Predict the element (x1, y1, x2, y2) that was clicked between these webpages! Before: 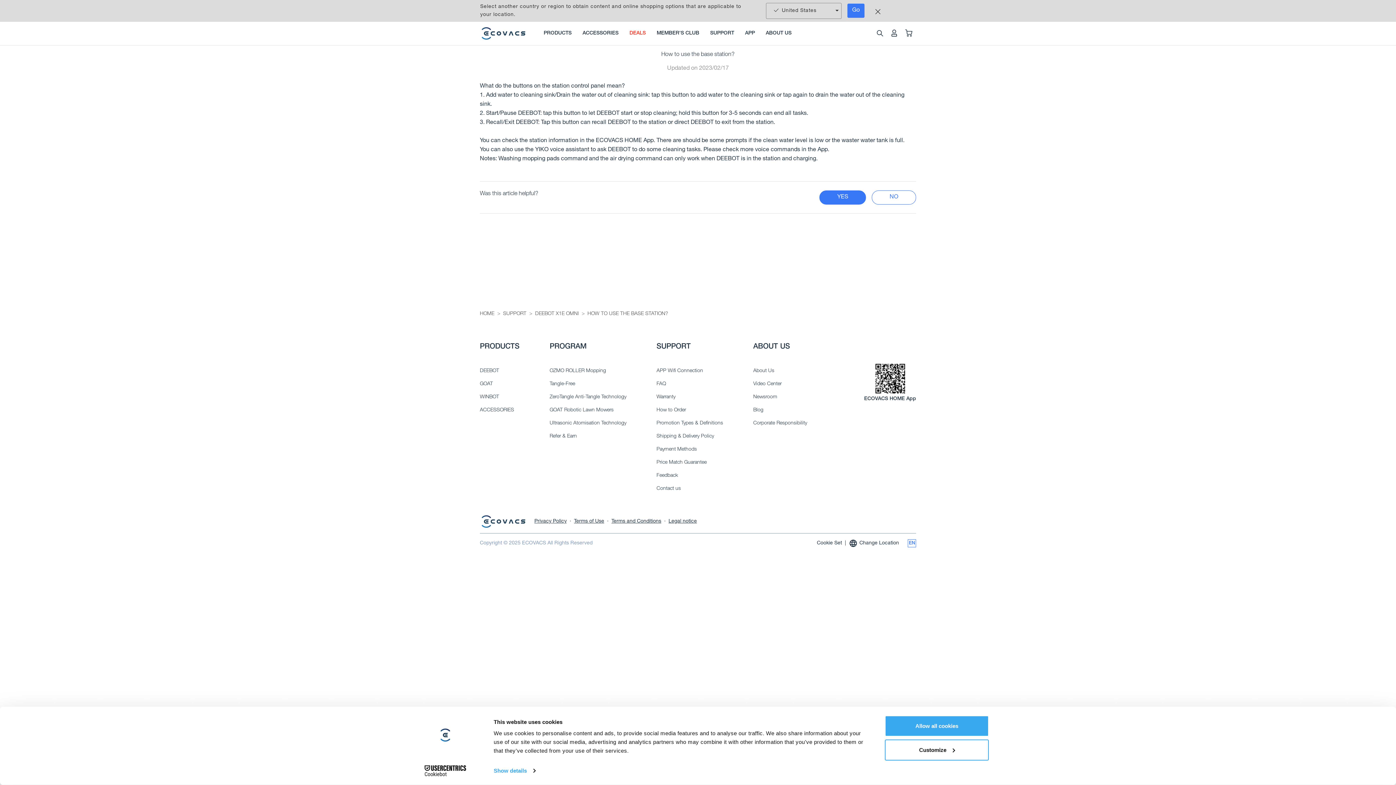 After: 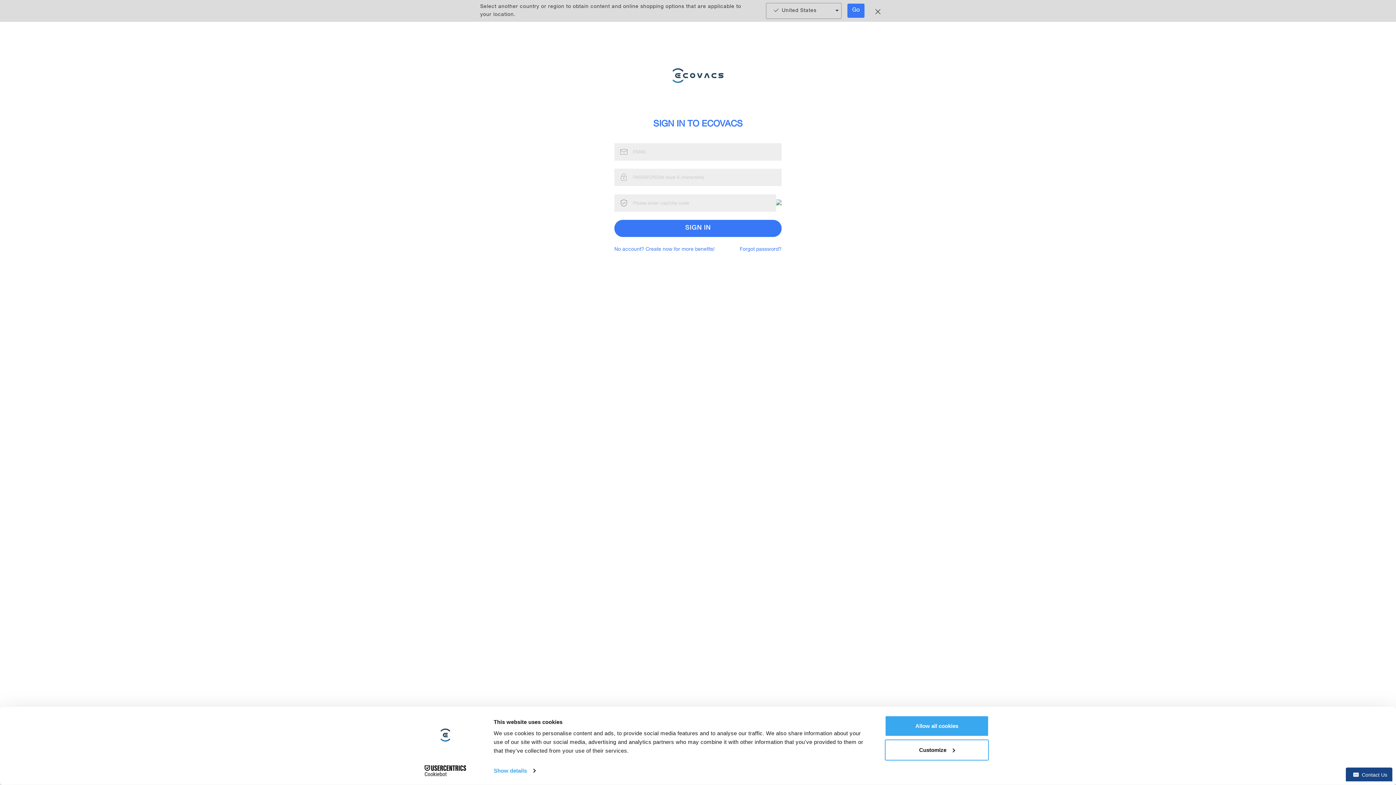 Action: bbox: (887, 30, 901, 36)